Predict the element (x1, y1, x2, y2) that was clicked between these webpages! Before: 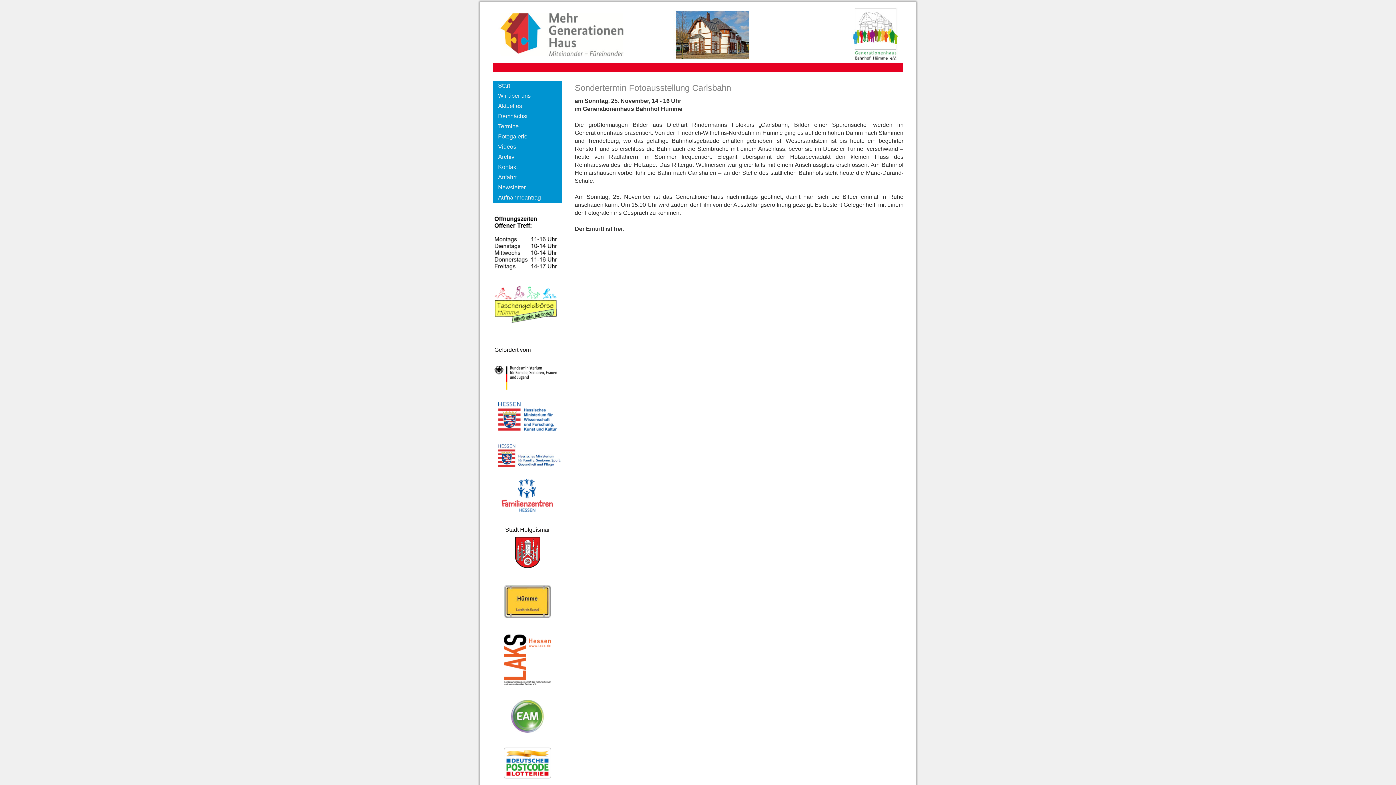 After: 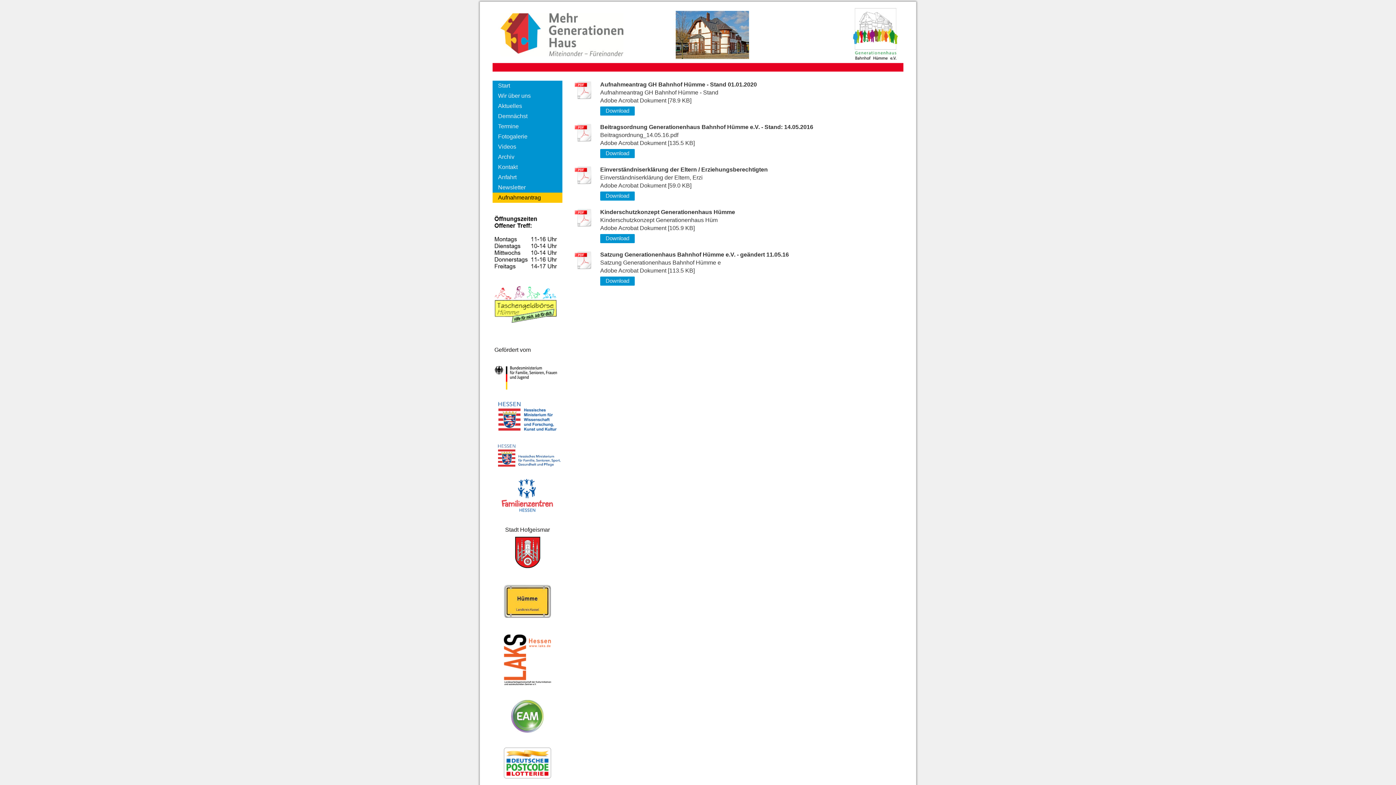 Action: bbox: (492, 192, 562, 202) label: Aufnahmeantrag